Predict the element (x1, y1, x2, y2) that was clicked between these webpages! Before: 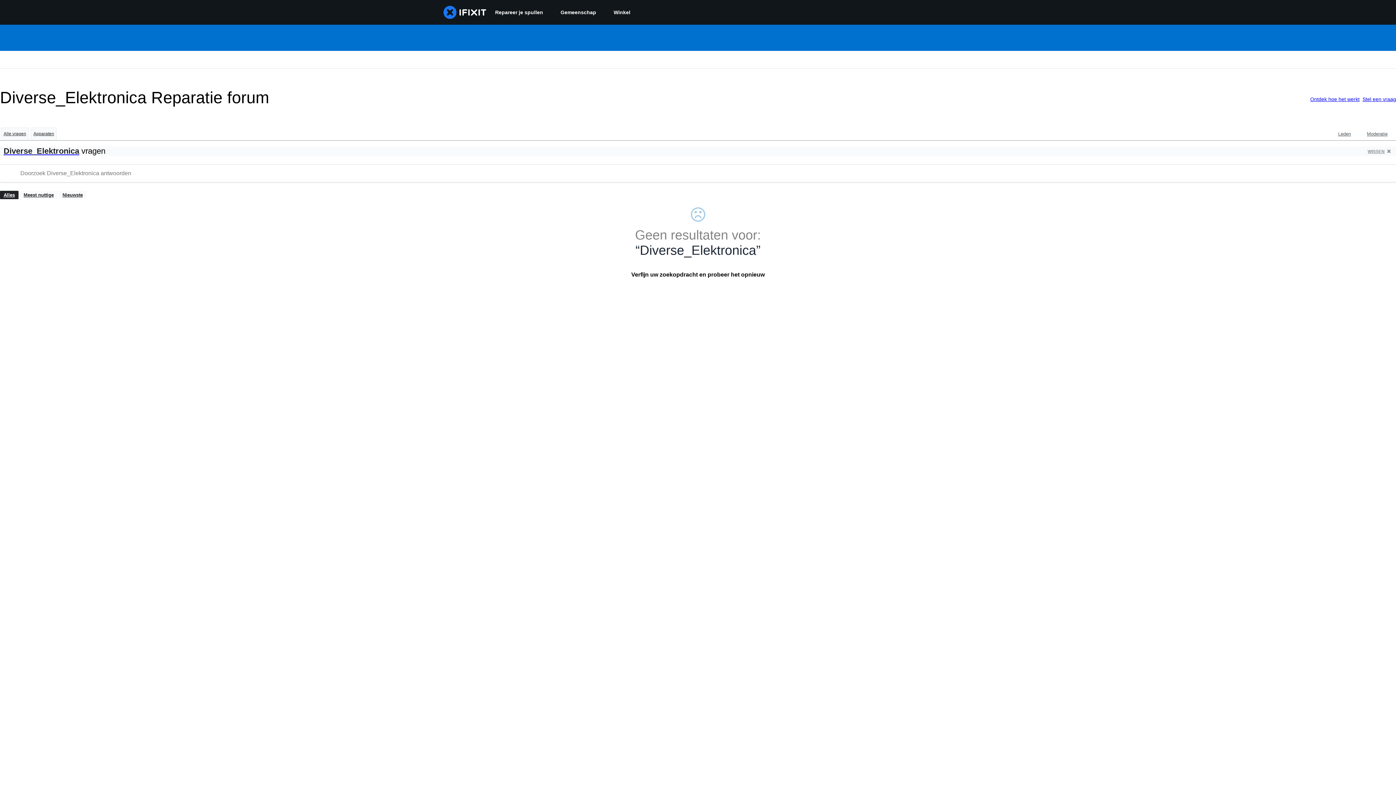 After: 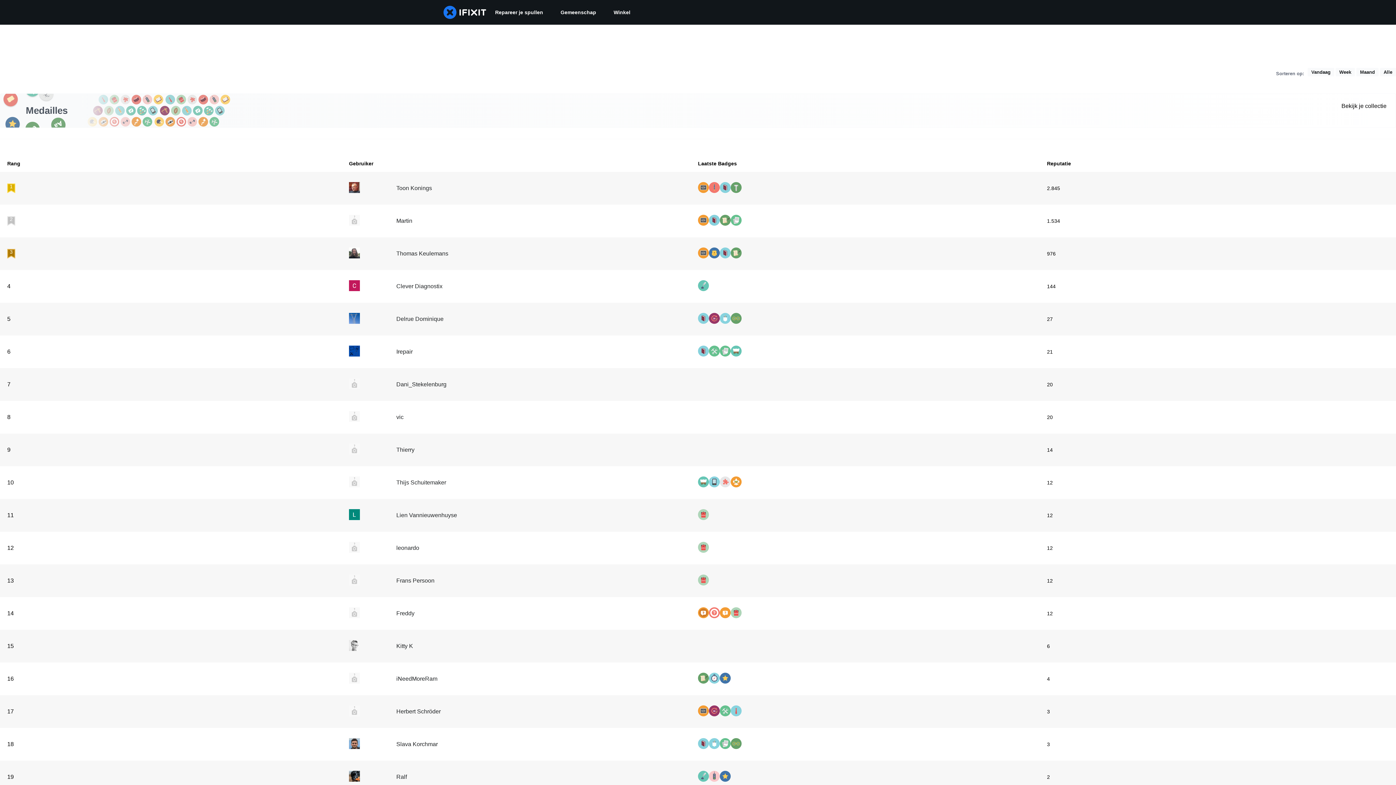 Action: label: Leden bbox: (1338, 131, 1351, 136)